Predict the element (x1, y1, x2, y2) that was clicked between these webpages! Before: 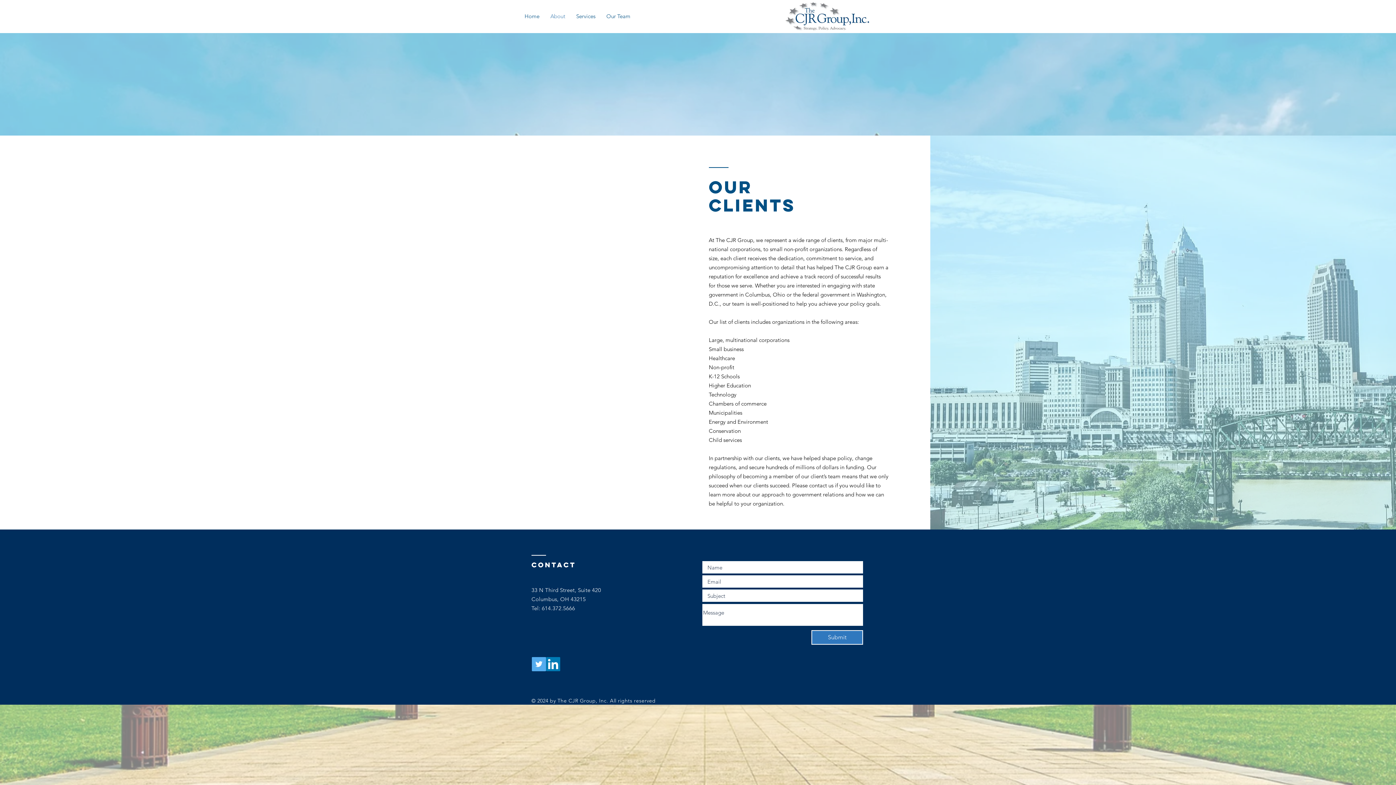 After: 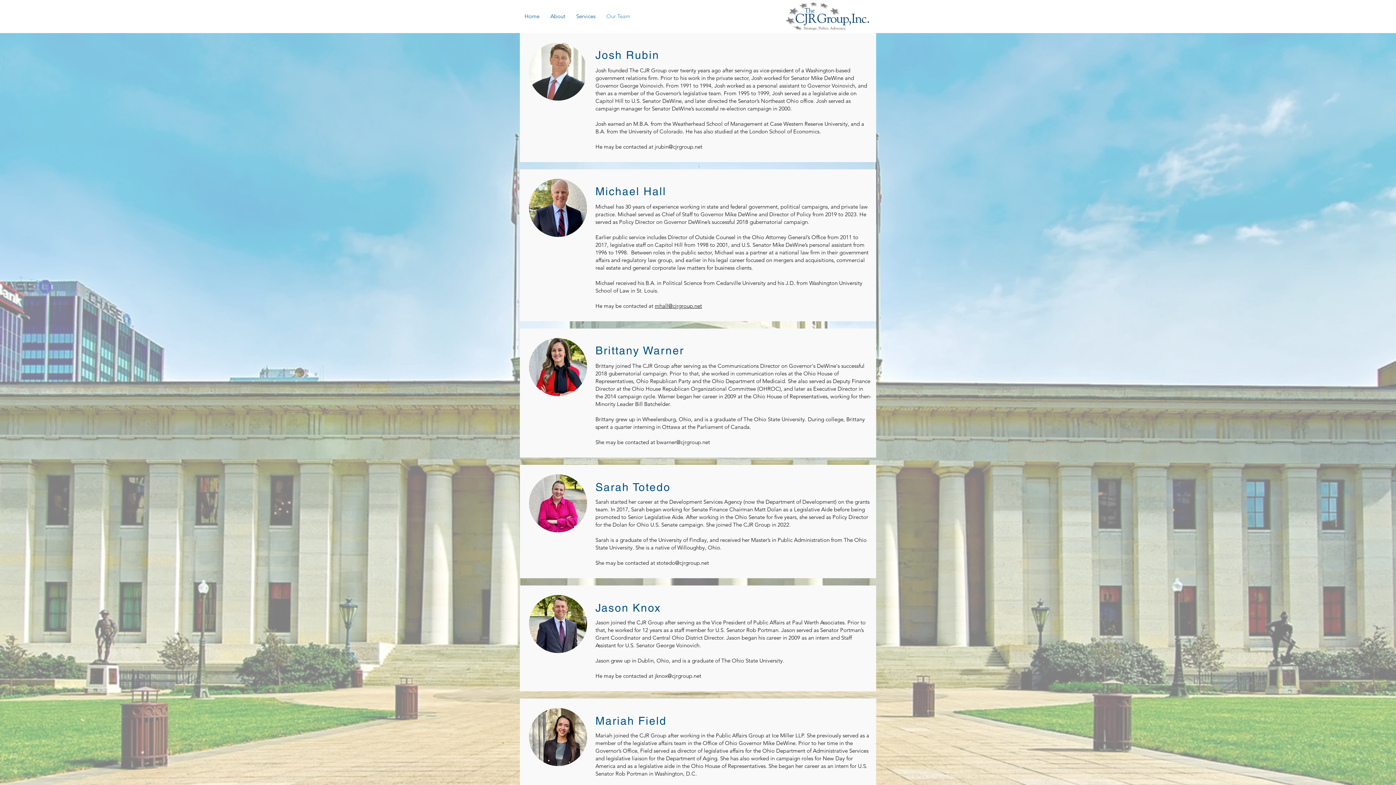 Action: label: Our Team bbox: (601, 7, 636, 25)